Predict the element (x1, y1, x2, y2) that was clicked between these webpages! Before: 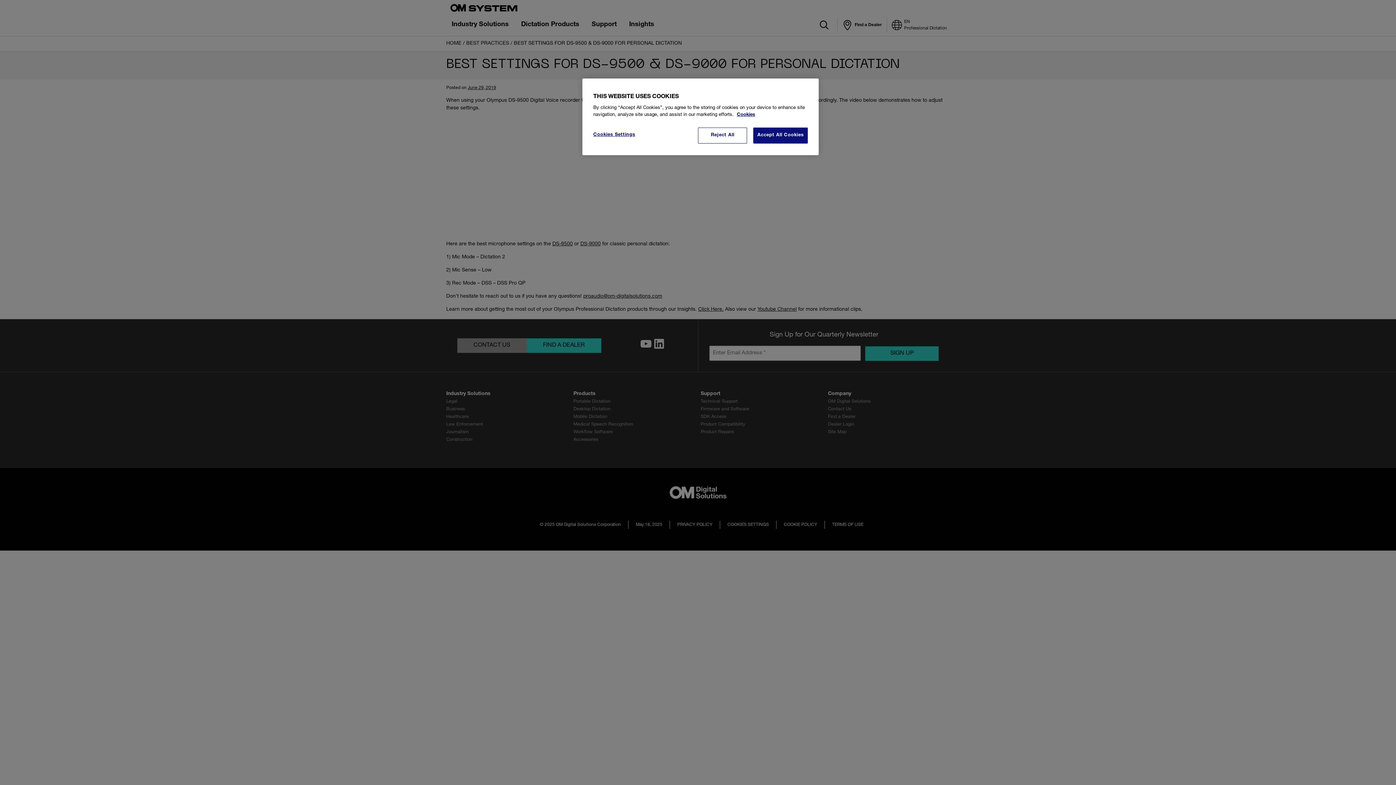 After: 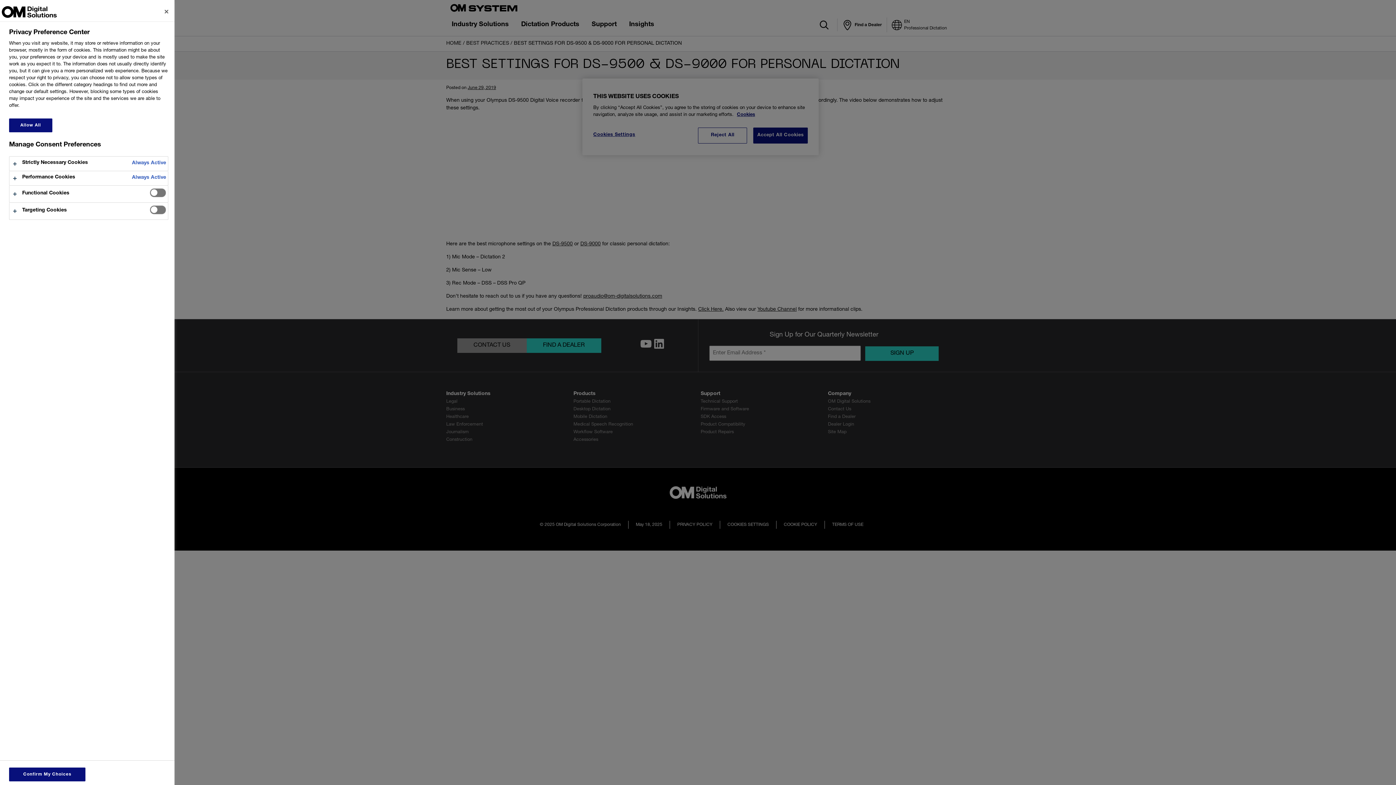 Action: bbox: (593, 127, 642, 142) label: Cookies Settings